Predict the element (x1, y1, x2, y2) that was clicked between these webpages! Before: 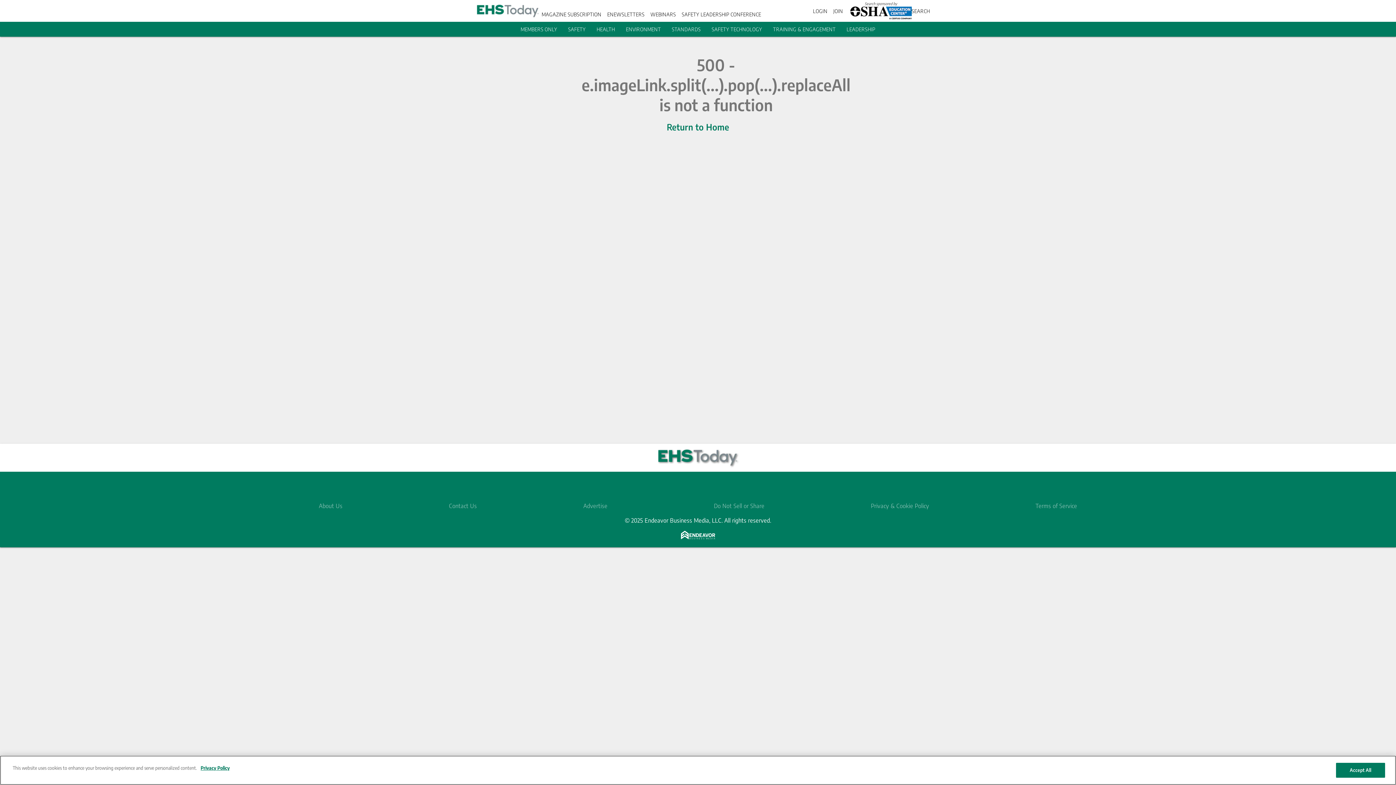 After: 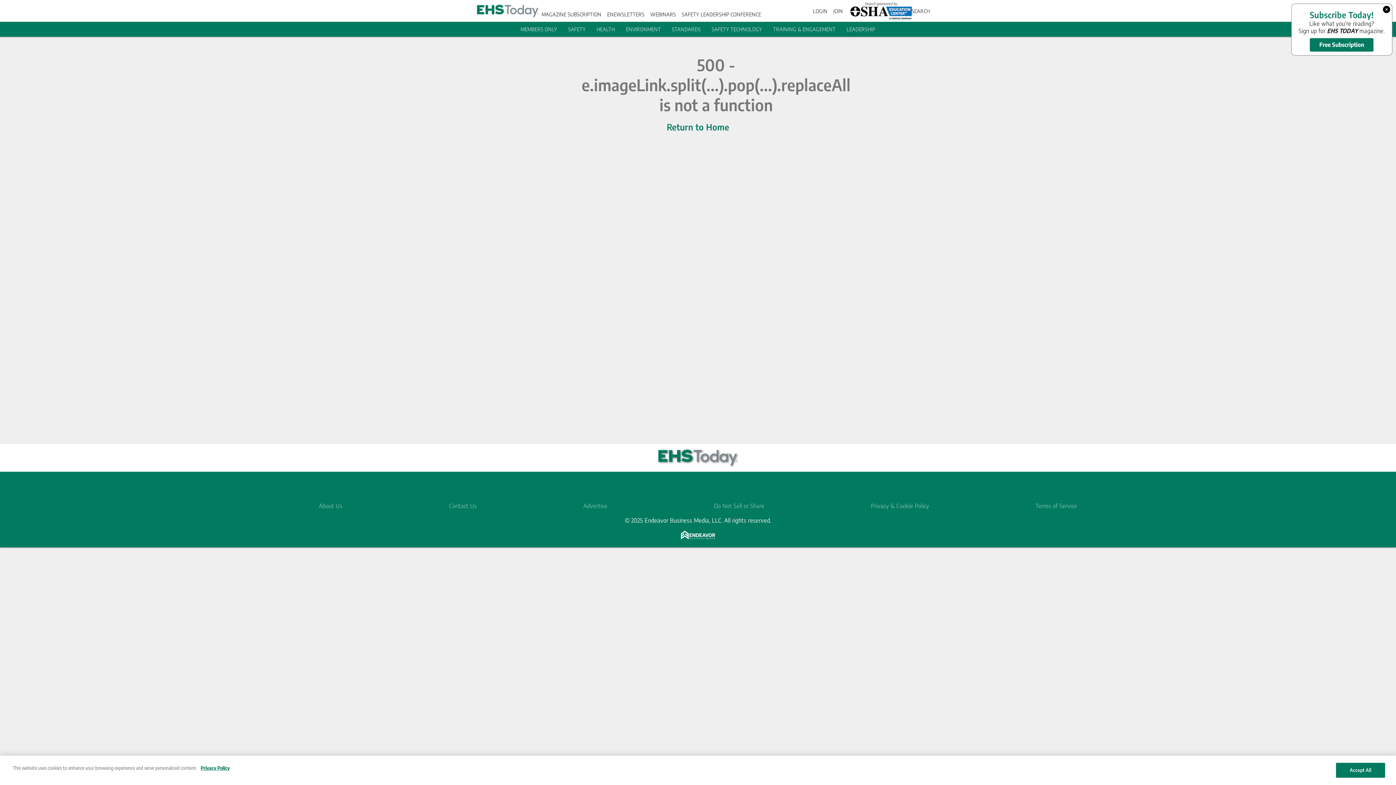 Action: bbox: (541, 11, 601, 17) label: MAGAZINE SUBSCRIPTION